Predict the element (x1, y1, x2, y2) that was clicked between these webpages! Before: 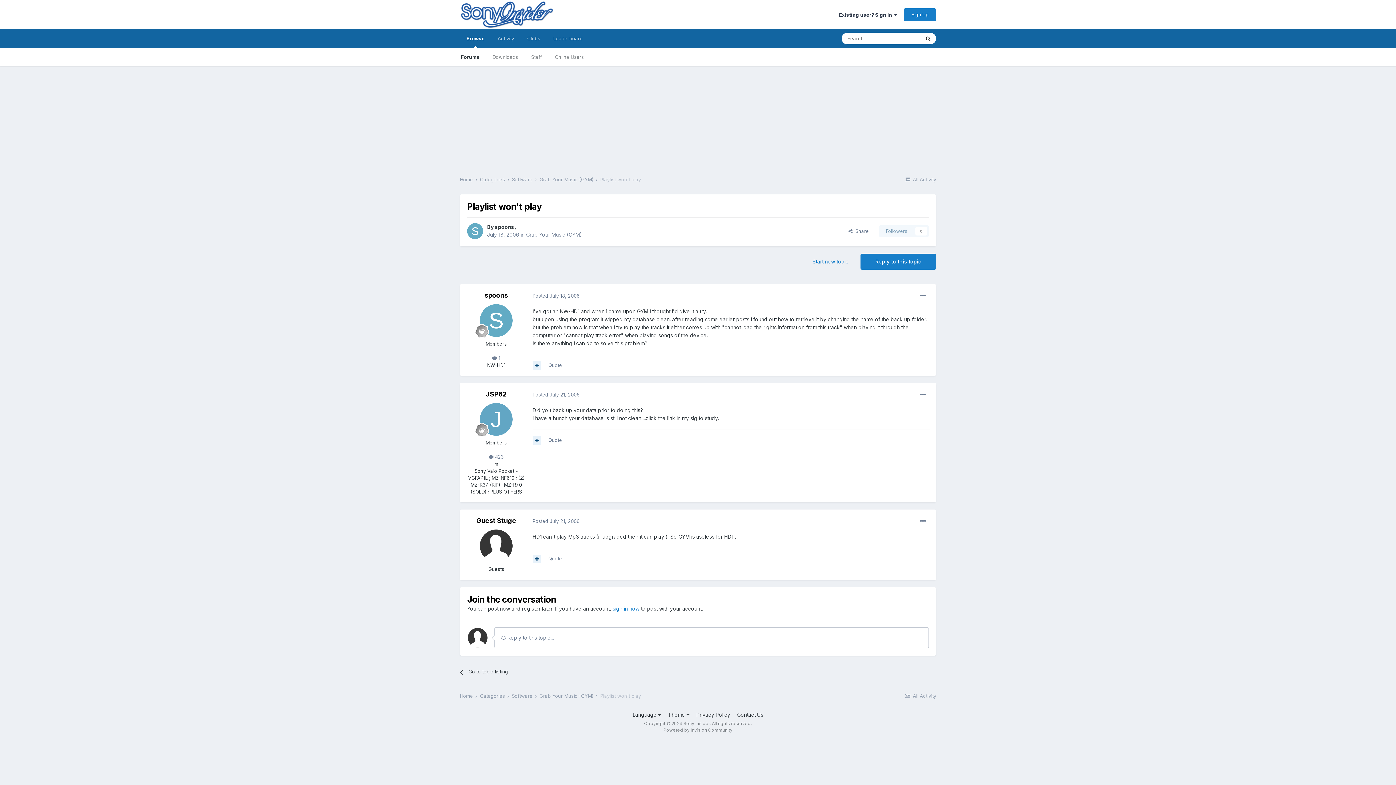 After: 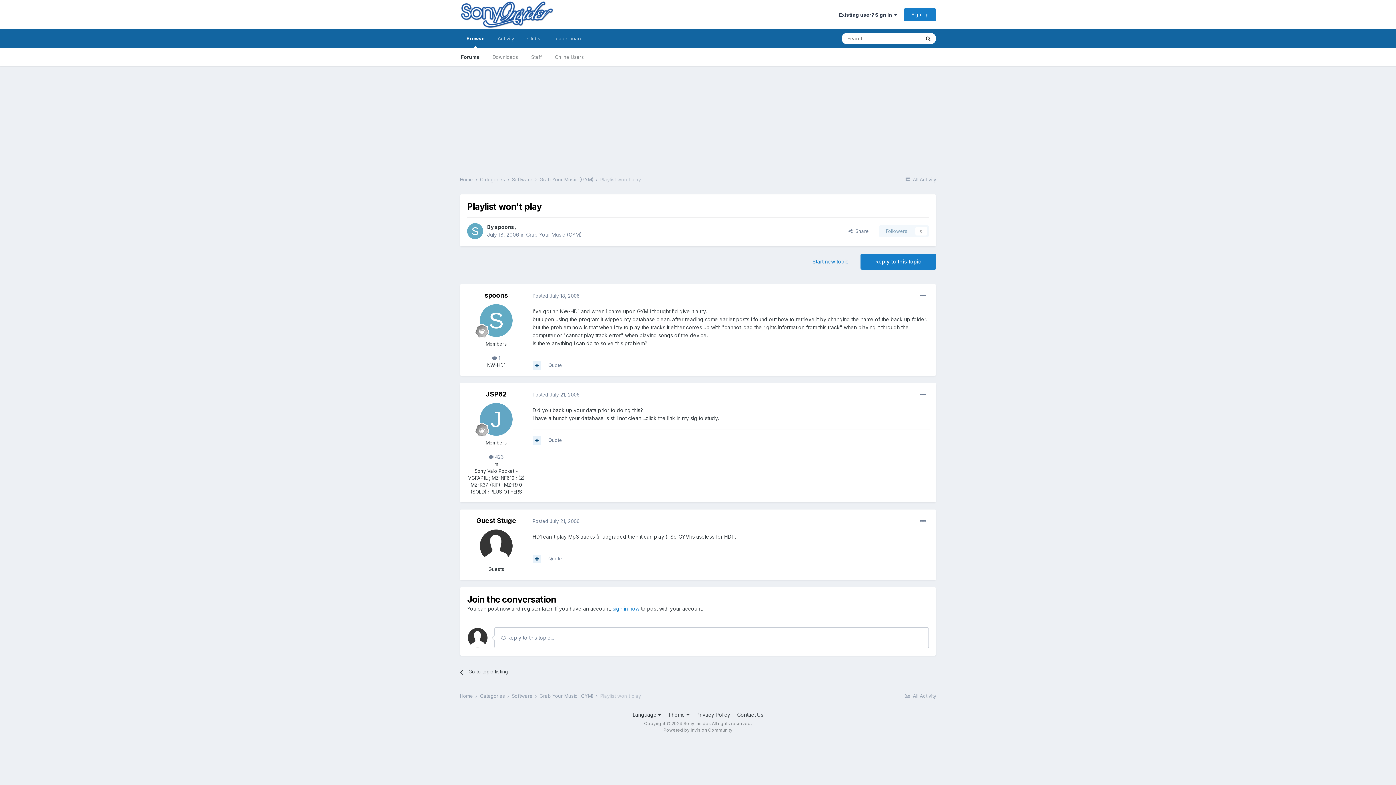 Action: label: Posted July 21, 2006 bbox: (532, 518, 579, 524)